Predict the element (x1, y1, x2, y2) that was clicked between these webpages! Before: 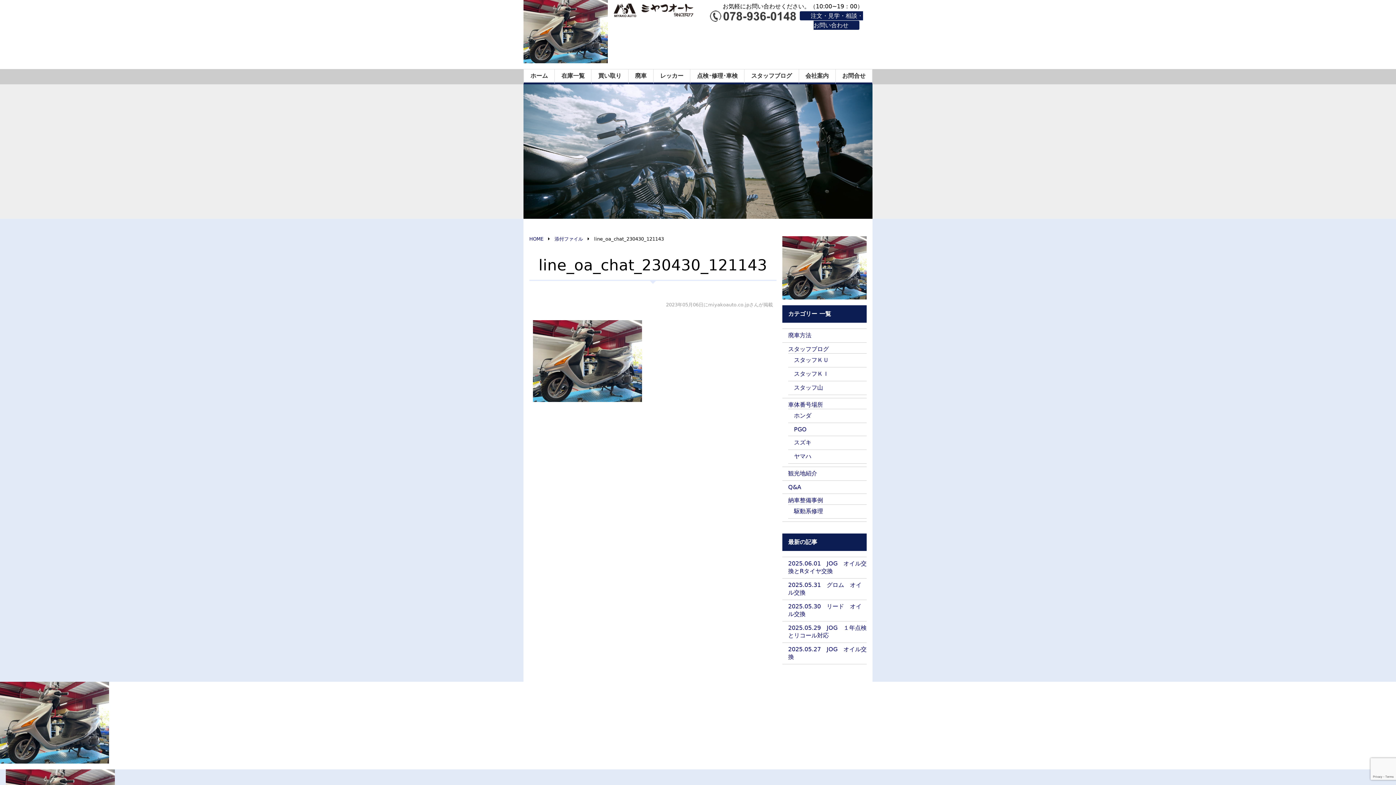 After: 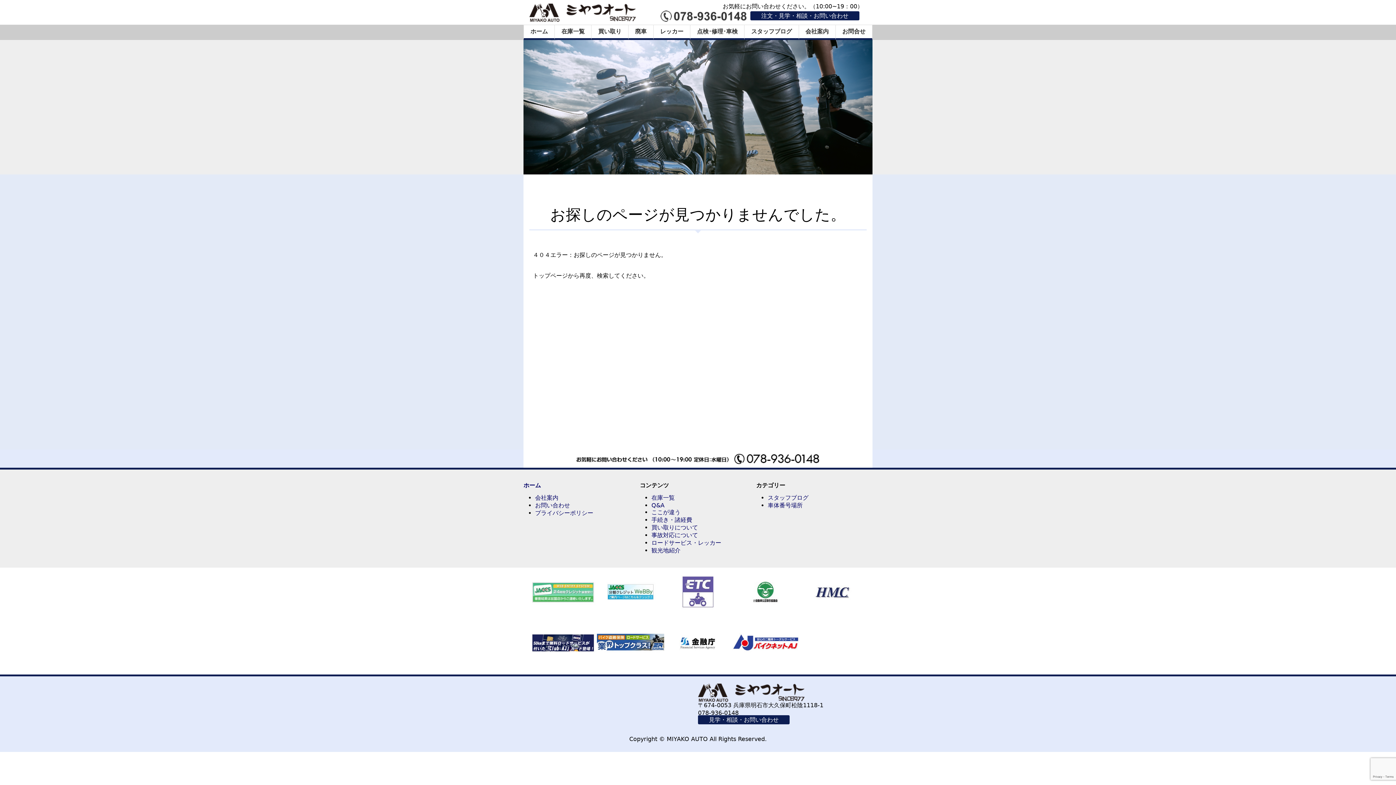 Action: label: 添付ファイル bbox: (554, 236, 583, 241)